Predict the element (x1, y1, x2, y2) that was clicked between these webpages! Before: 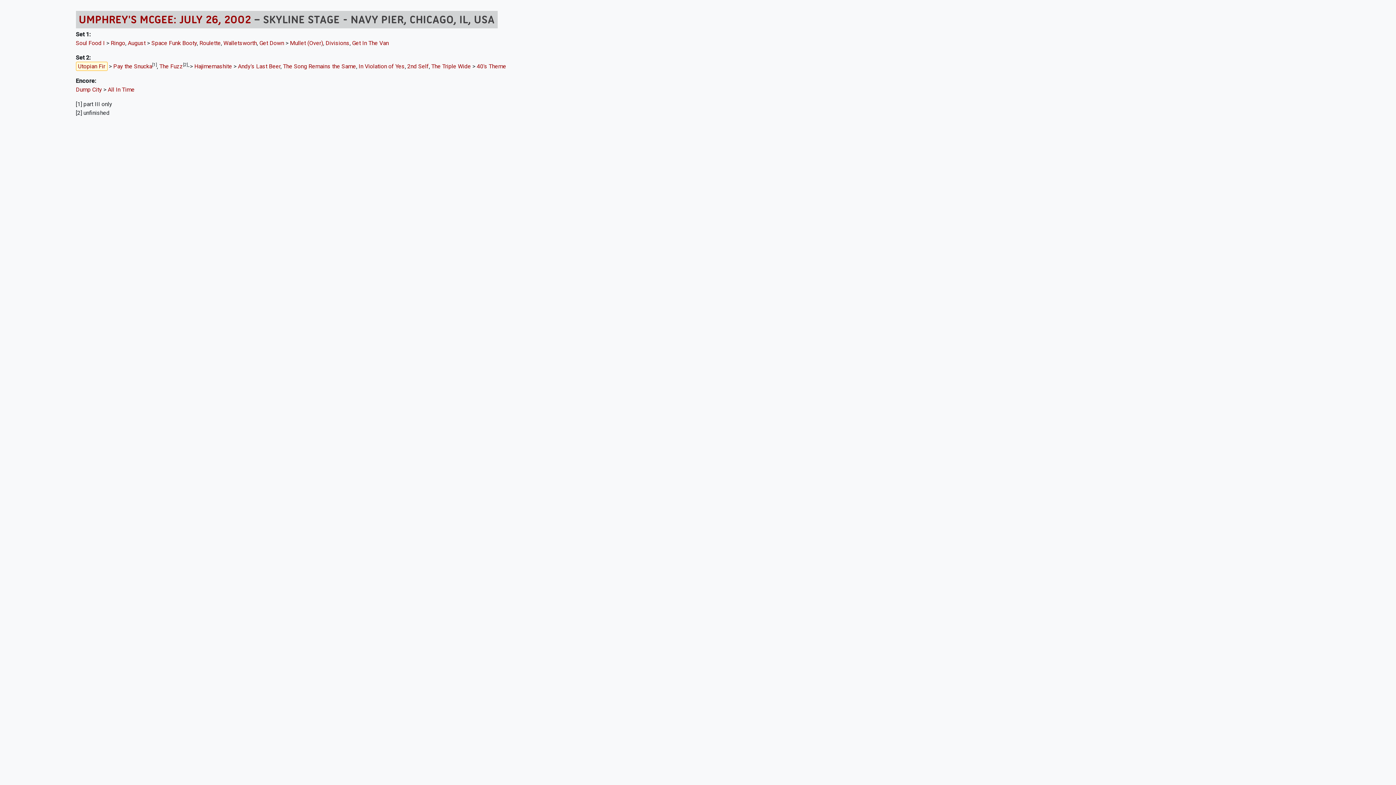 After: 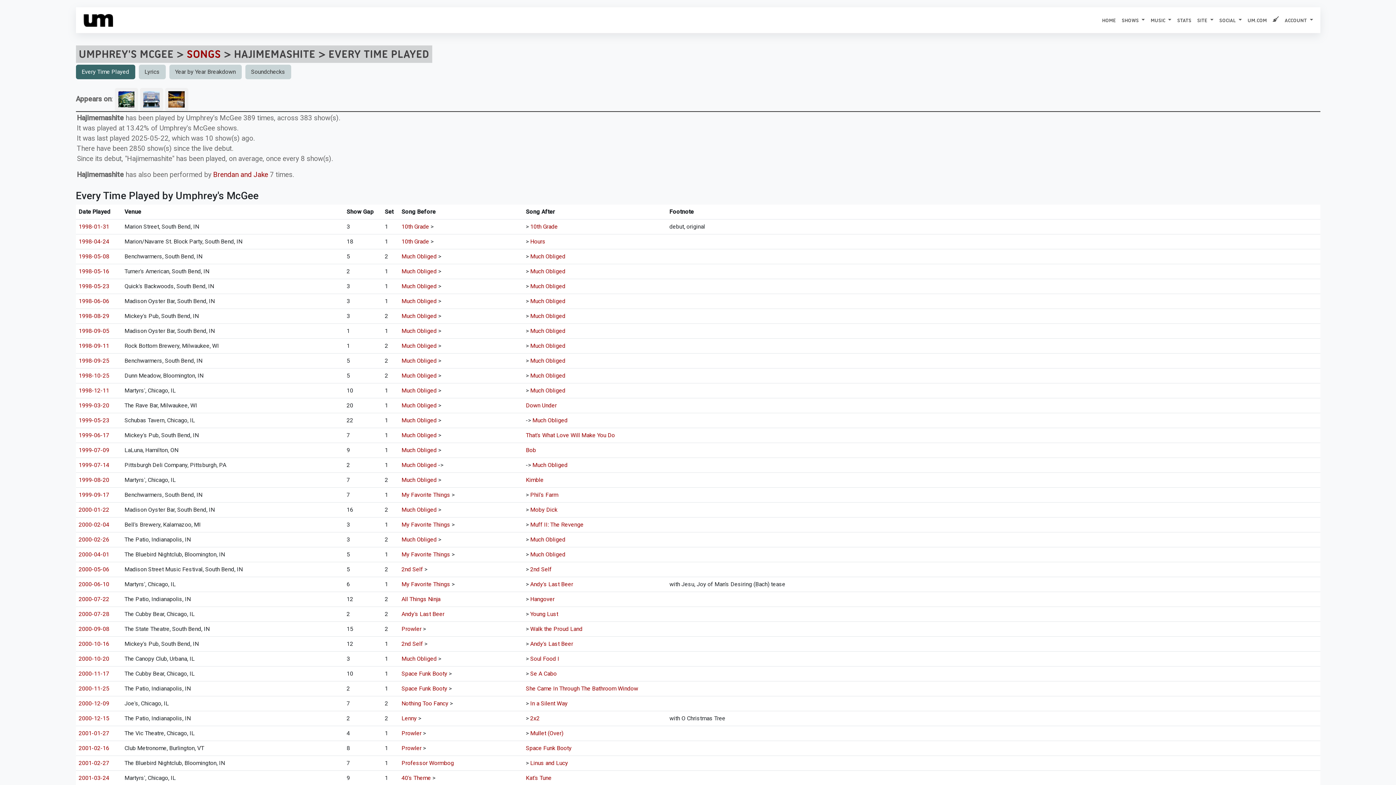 Action: label: Hajimemashite bbox: (194, 62, 232, 69)